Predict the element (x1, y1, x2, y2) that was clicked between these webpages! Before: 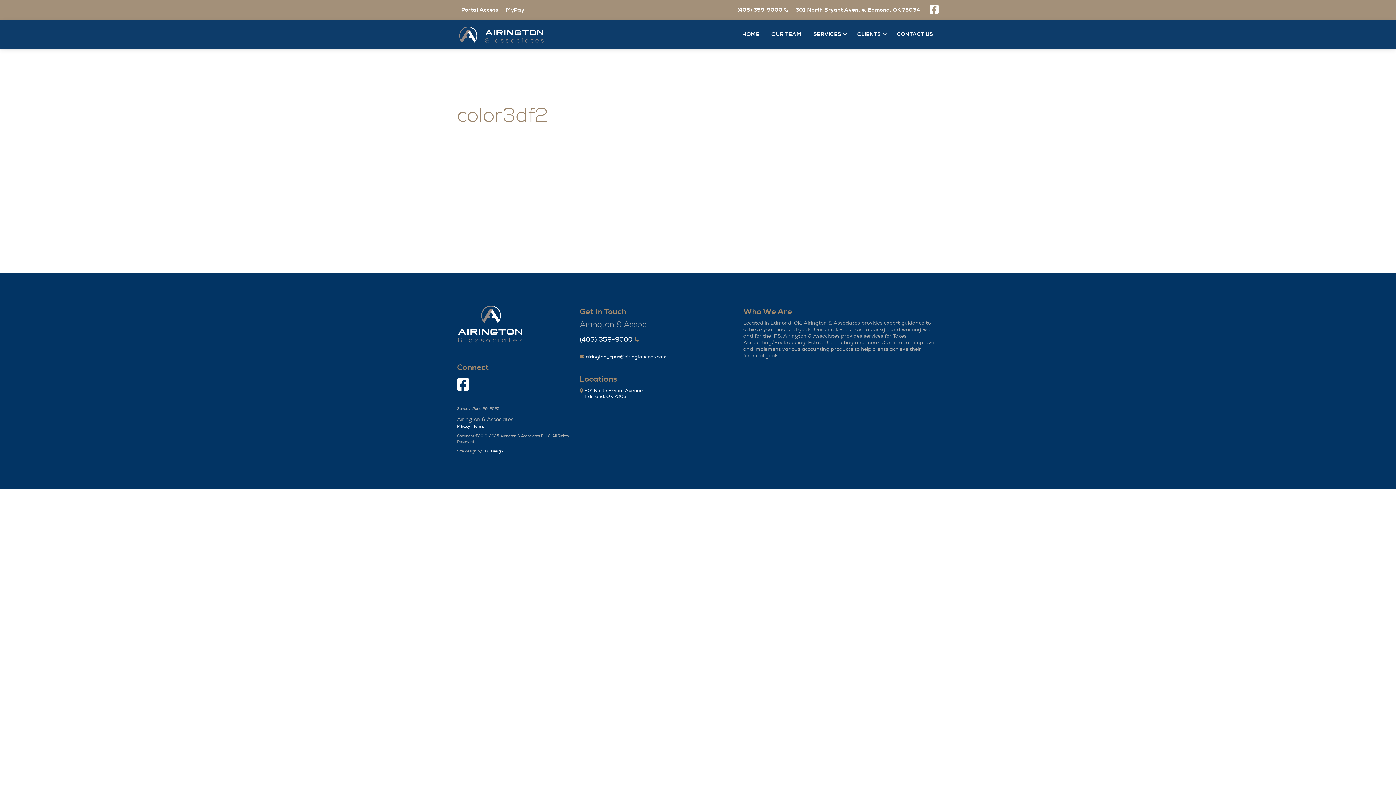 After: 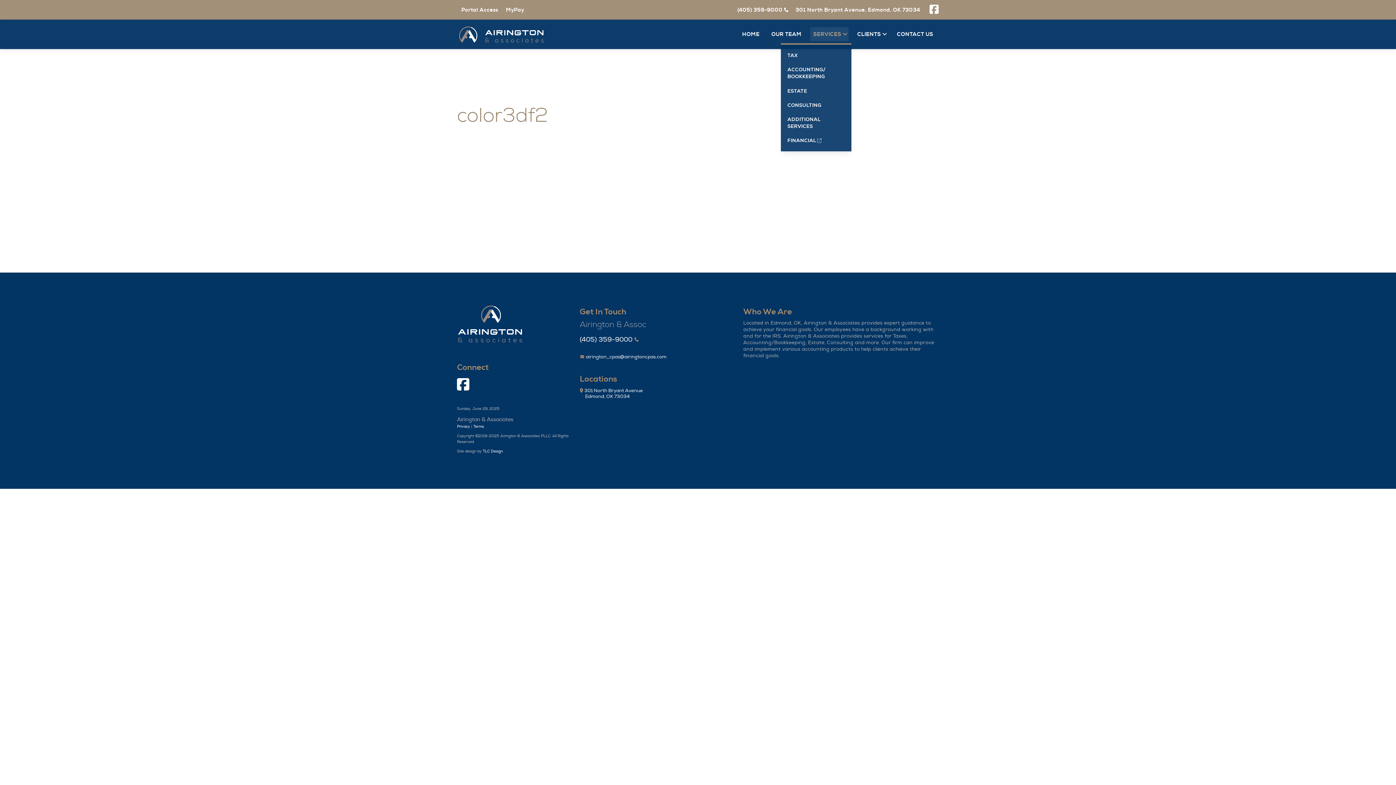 Action: bbox: (810, 27, 848, 41) label: SERVICES 